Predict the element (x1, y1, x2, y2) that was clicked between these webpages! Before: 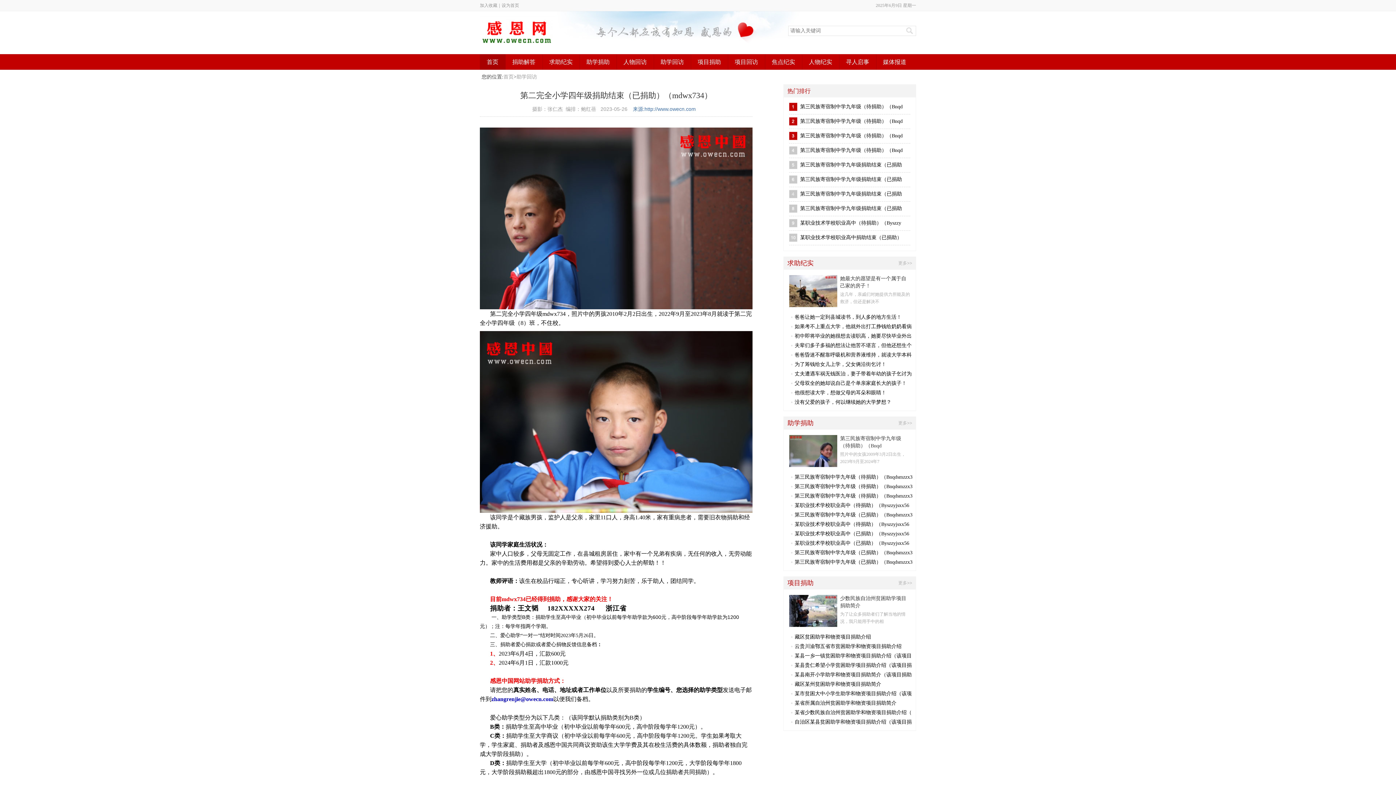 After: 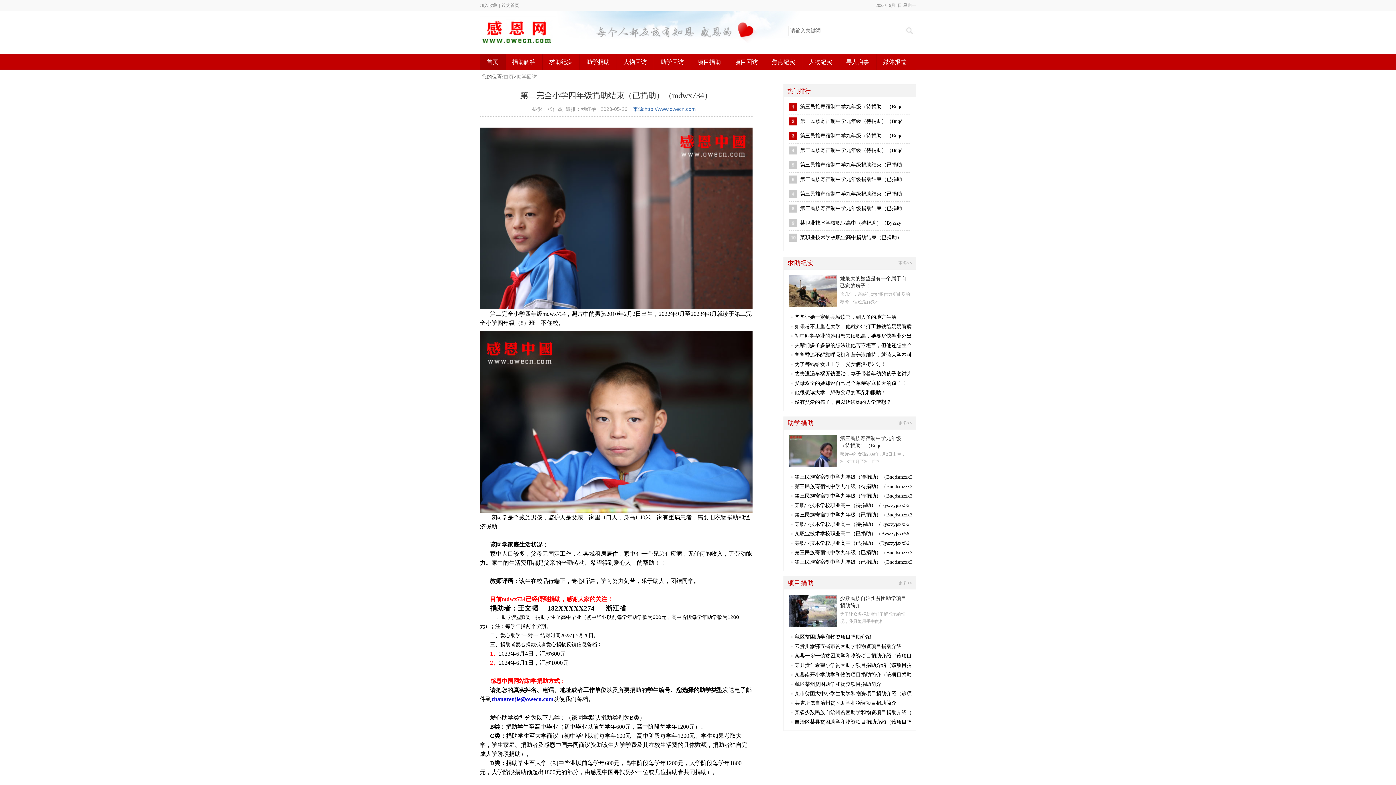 Action: bbox: (505, 58, 542, 65) label: 捐助解答